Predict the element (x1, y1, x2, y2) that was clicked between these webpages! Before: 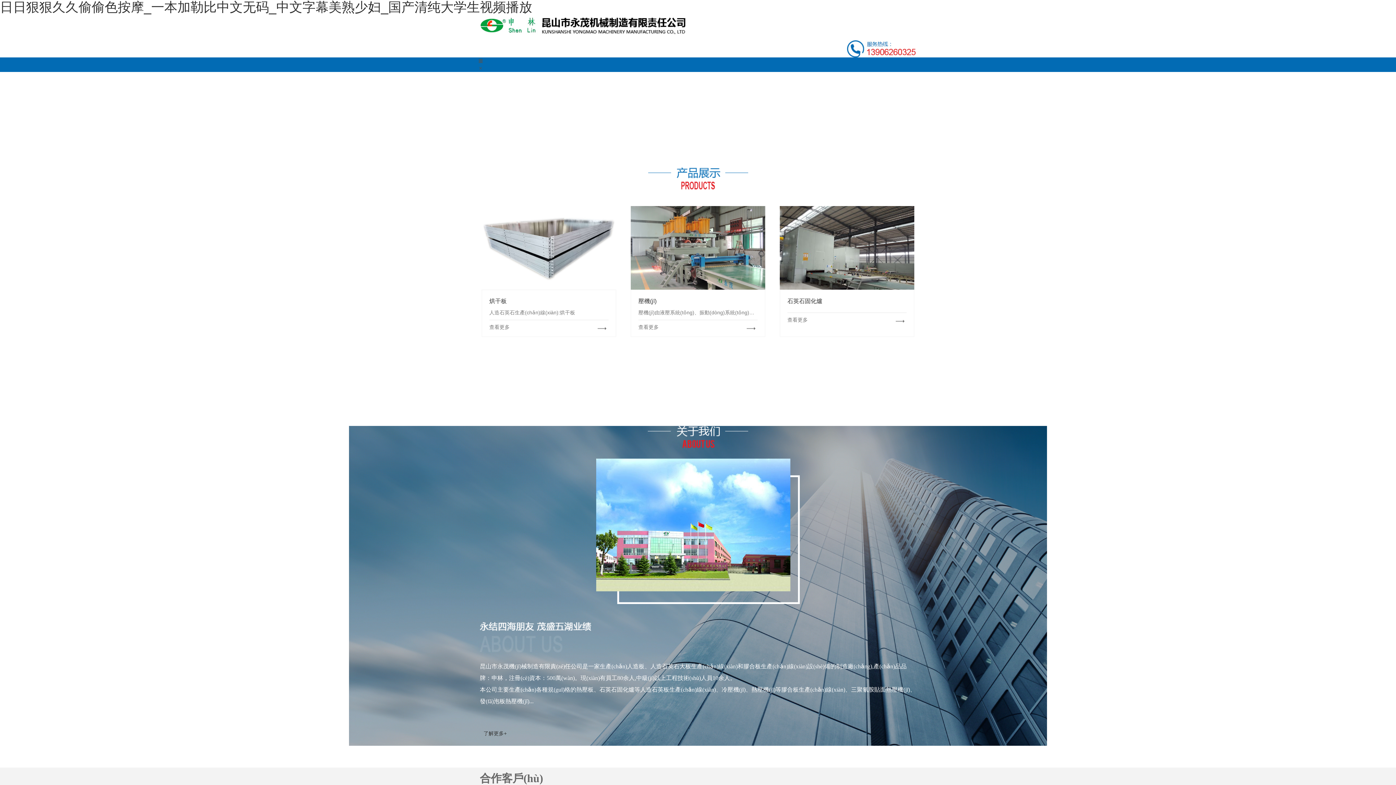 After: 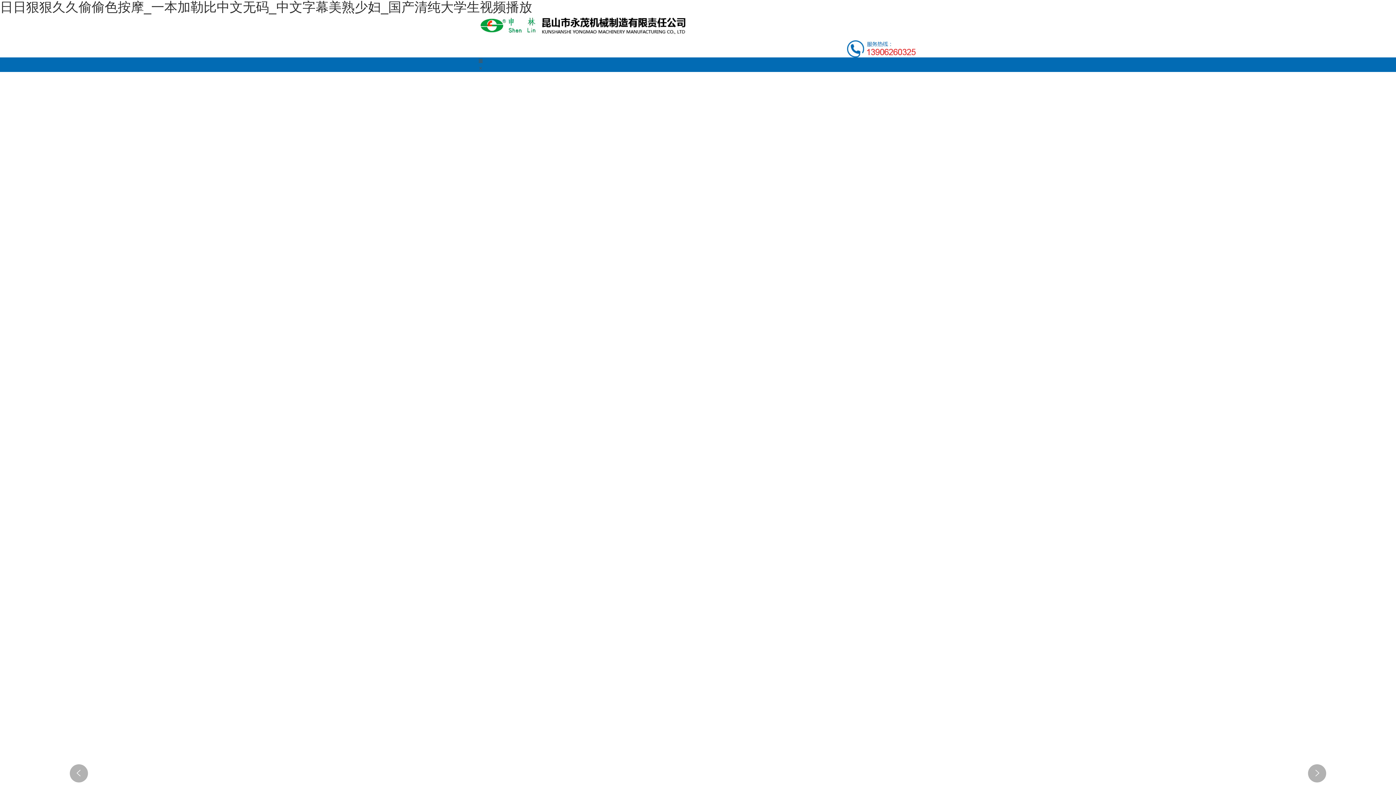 Action: bbox: (657, 201, 738, 215) label: 壓機(jī)